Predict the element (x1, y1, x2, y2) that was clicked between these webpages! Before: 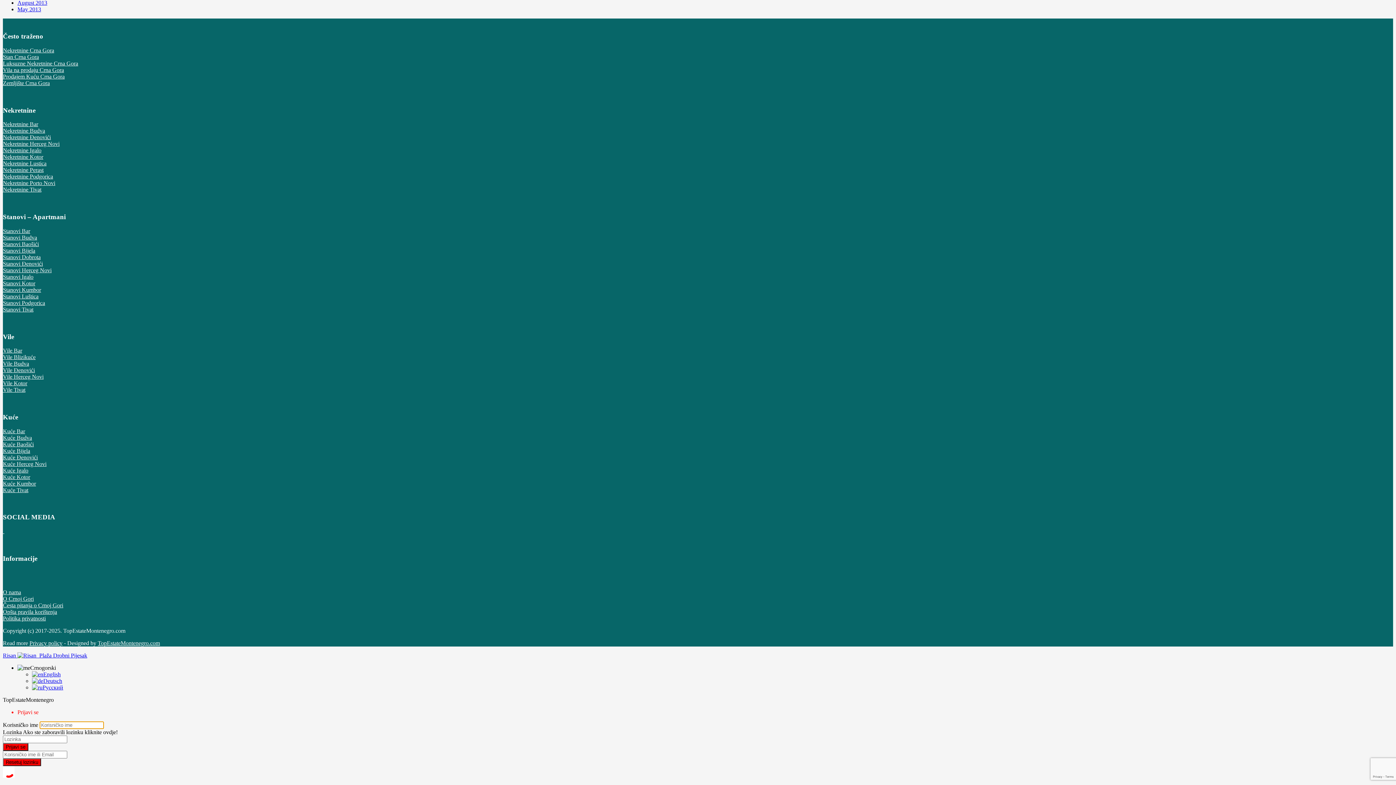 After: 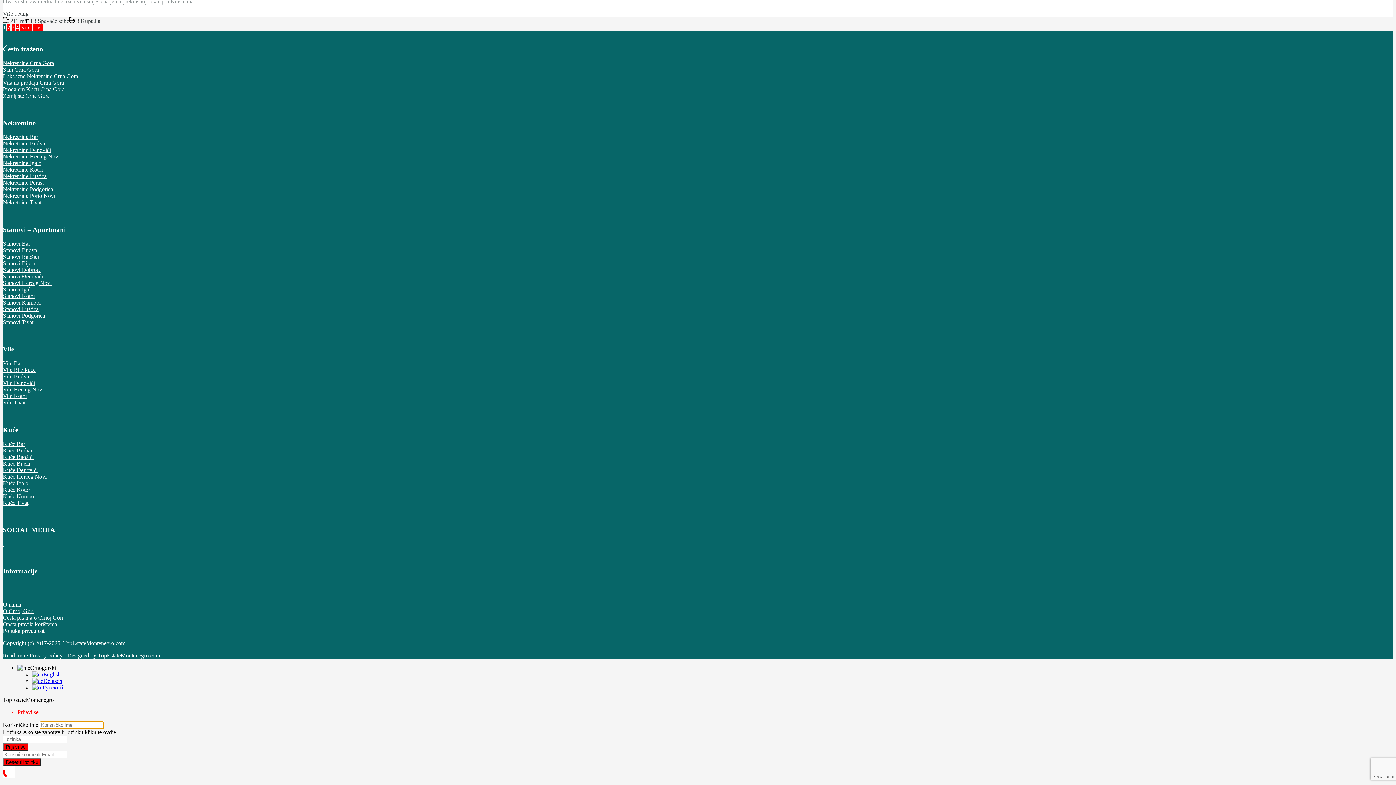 Action: label: Vila na prodaju Crna Gora bbox: (2, 66, 64, 73)